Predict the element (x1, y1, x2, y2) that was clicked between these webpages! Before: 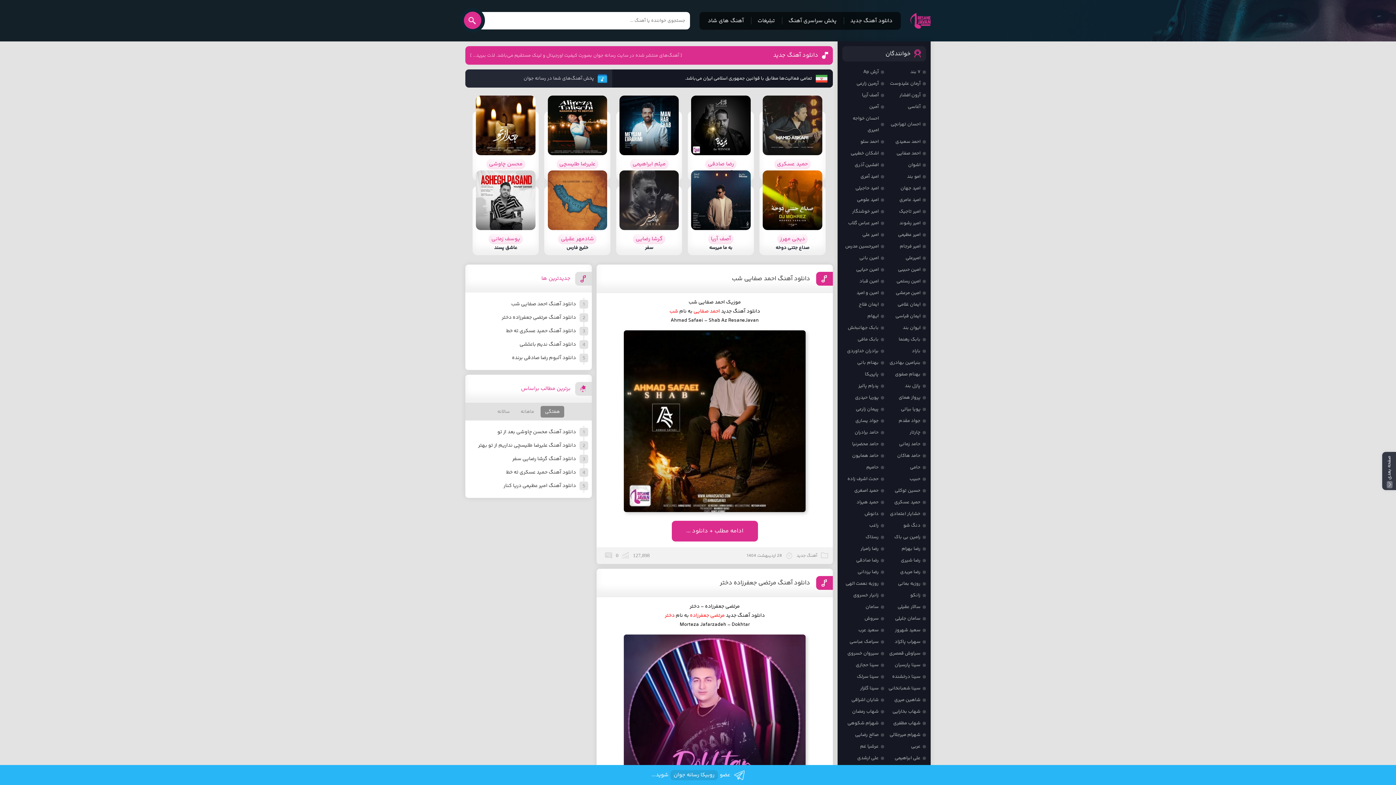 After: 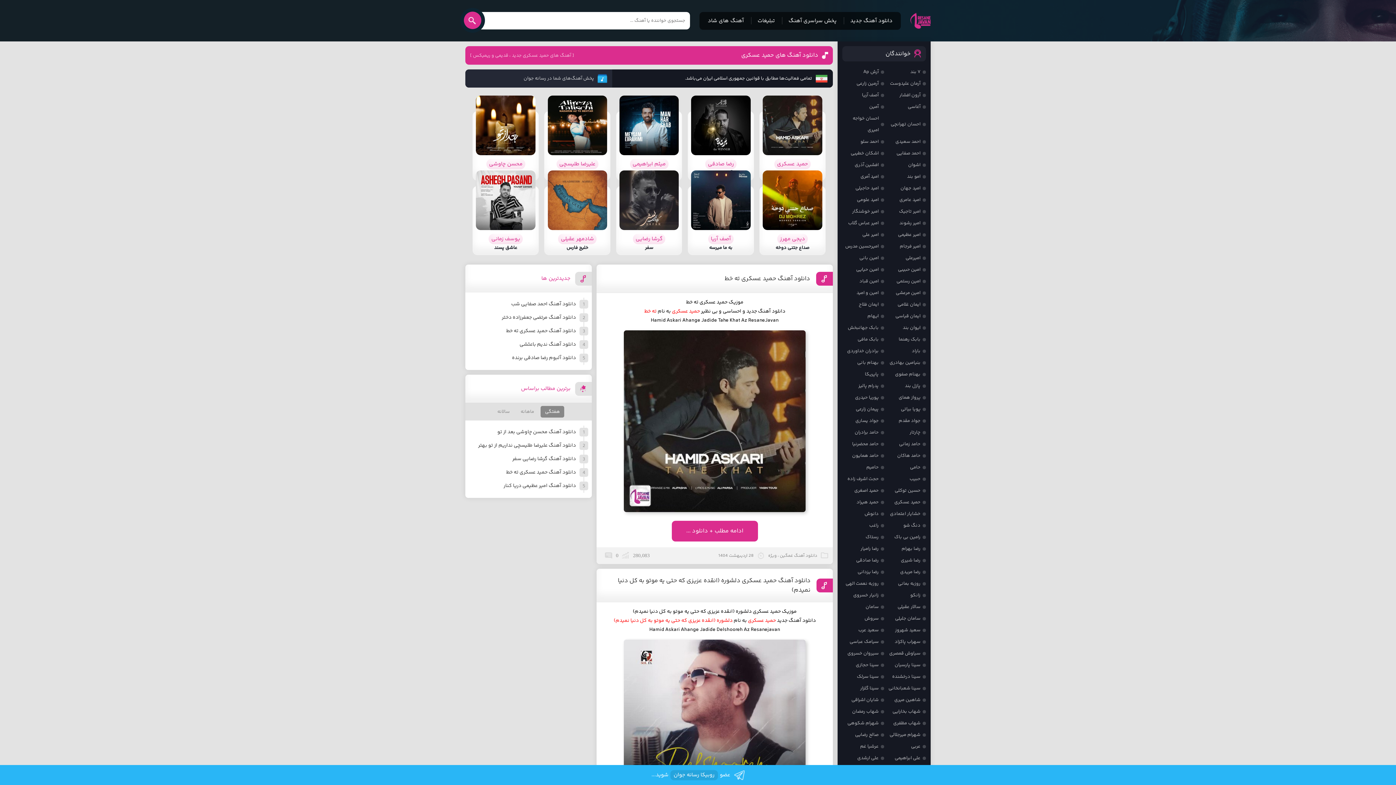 Action: label: حمید عسکری bbox: (894, 496, 926, 508)